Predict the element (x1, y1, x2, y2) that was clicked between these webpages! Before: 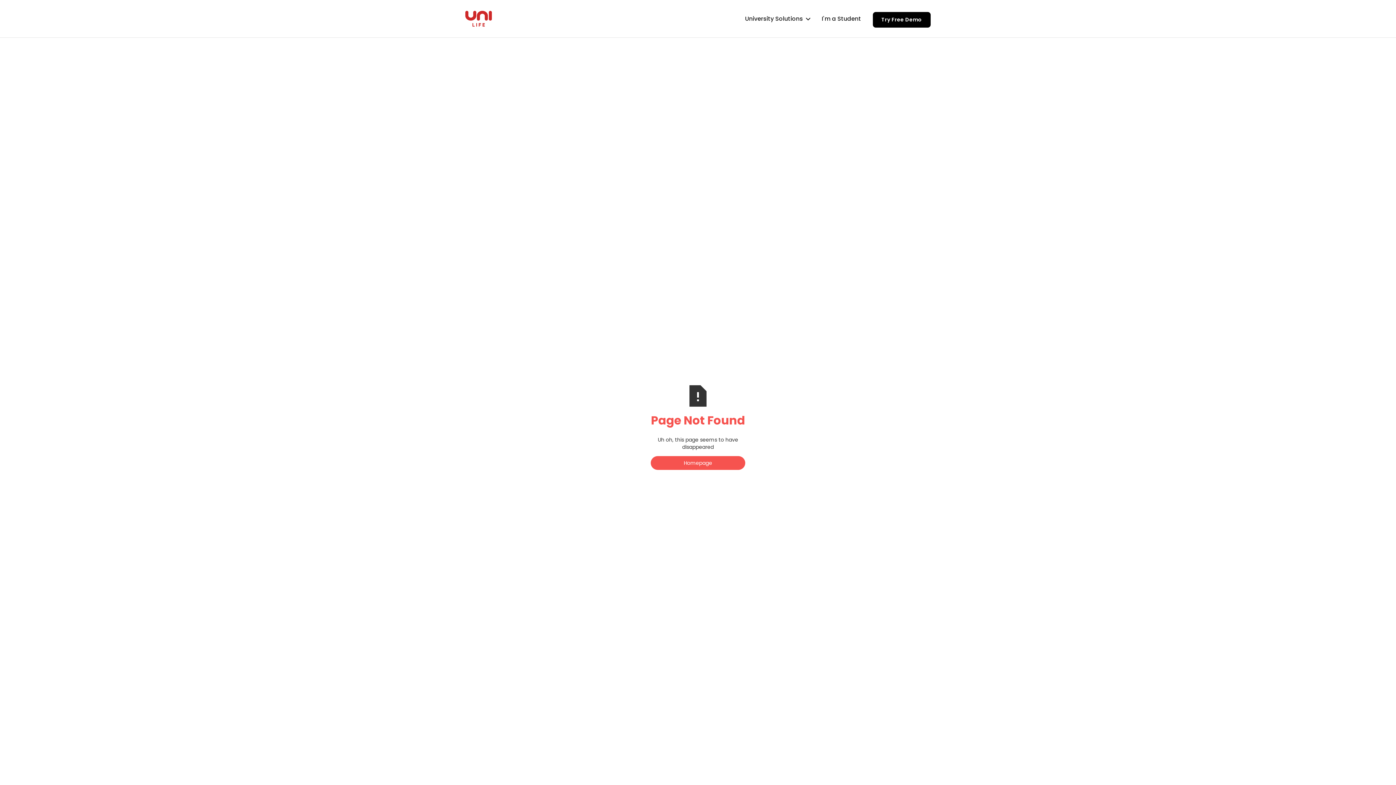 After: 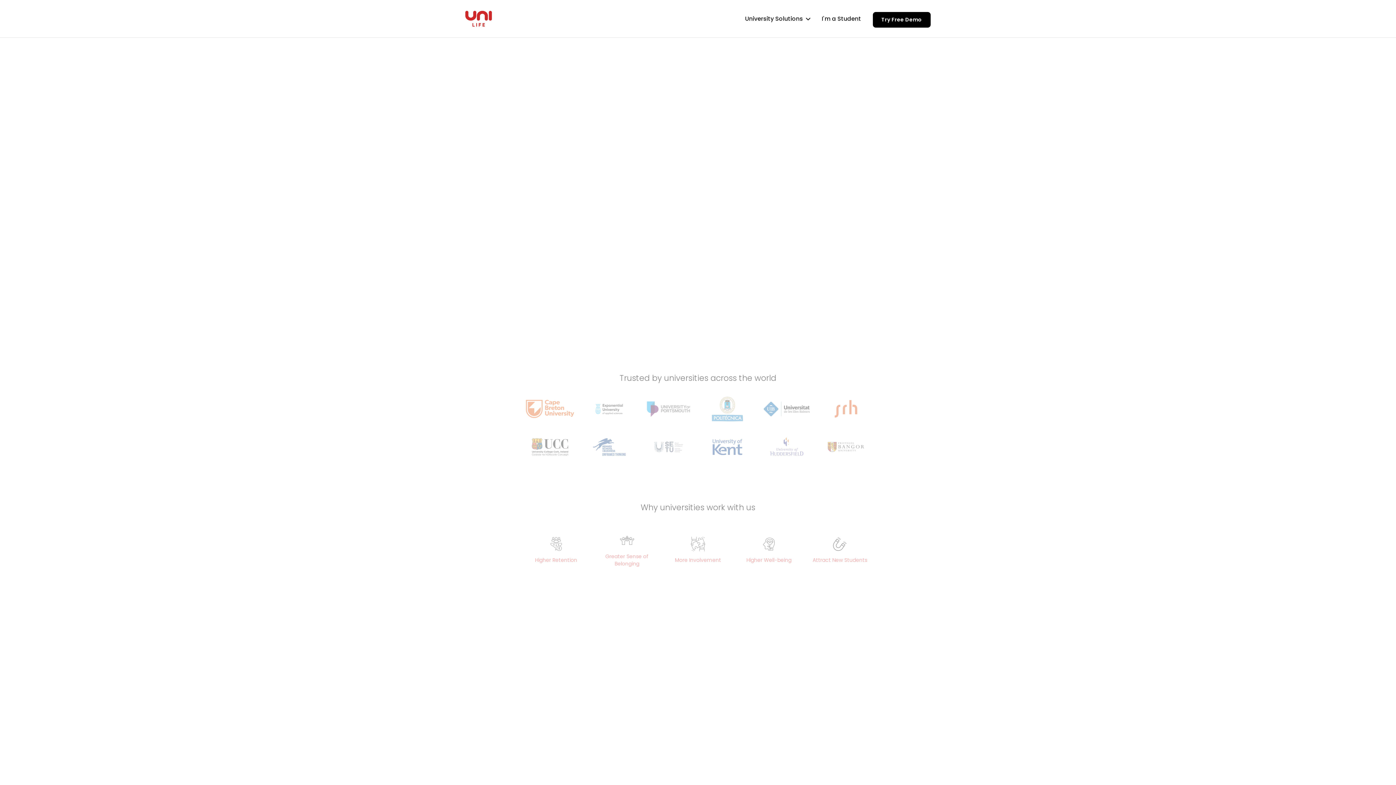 Action: bbox: (650, 456, 745, 470) label: Homepage